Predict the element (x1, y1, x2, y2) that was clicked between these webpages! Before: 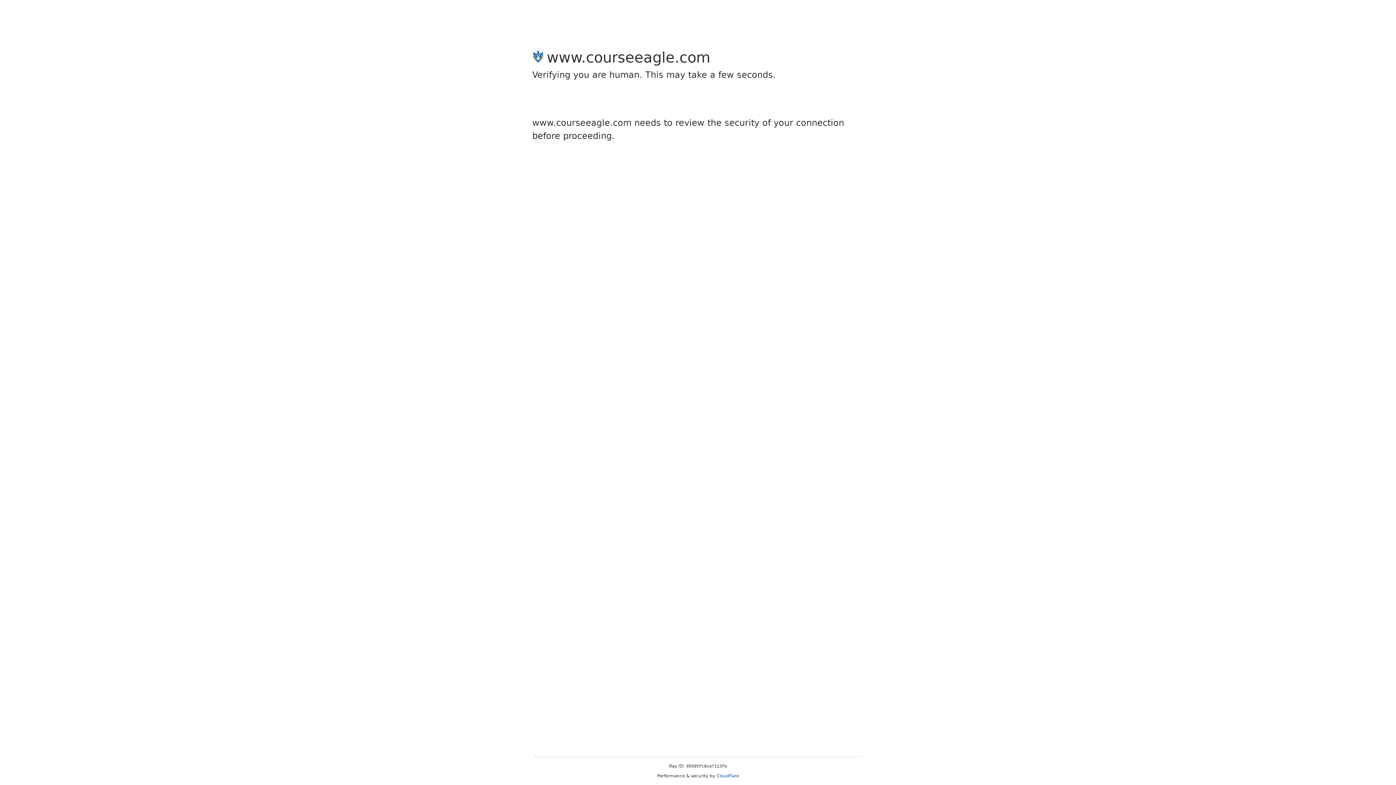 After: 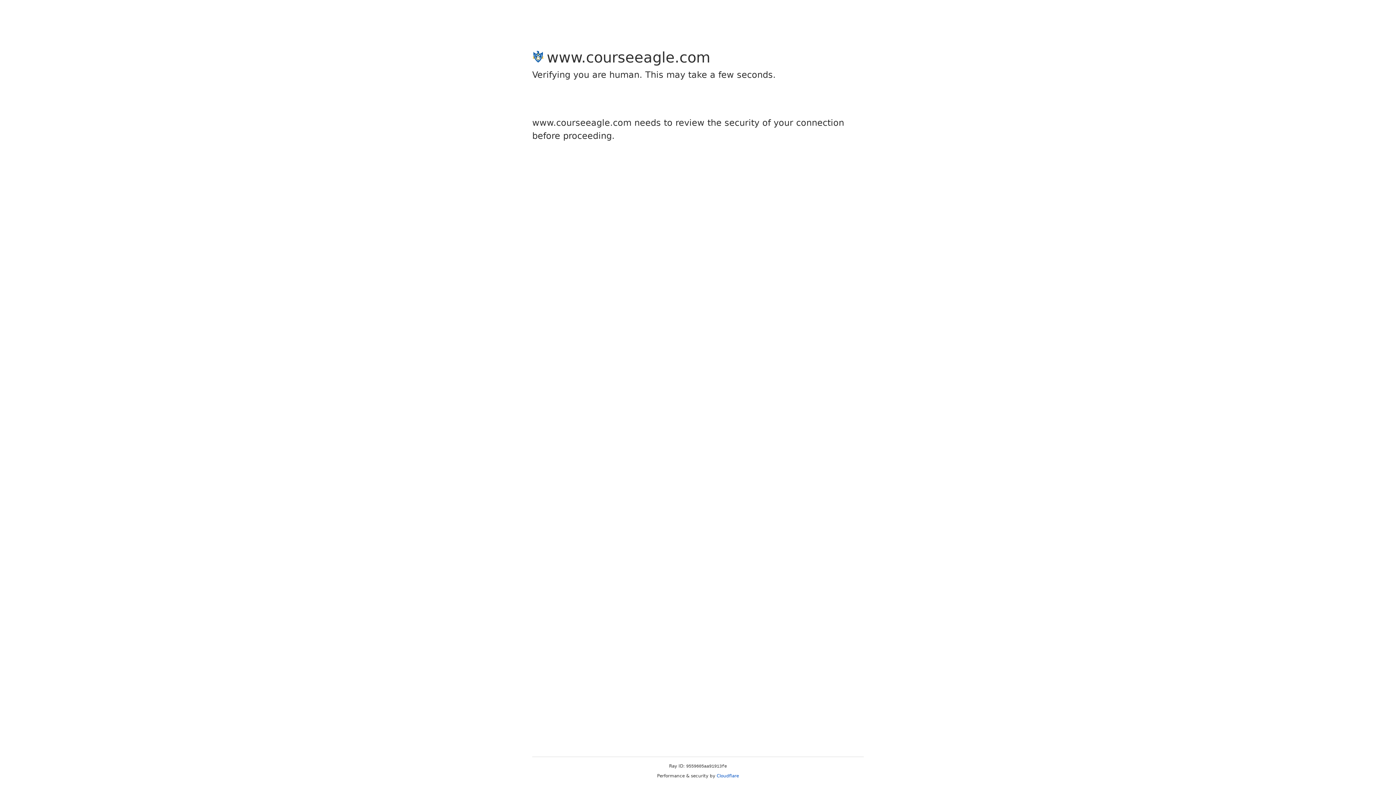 Action: bbox: (716, 773, 739, 778) label: Cloudflare